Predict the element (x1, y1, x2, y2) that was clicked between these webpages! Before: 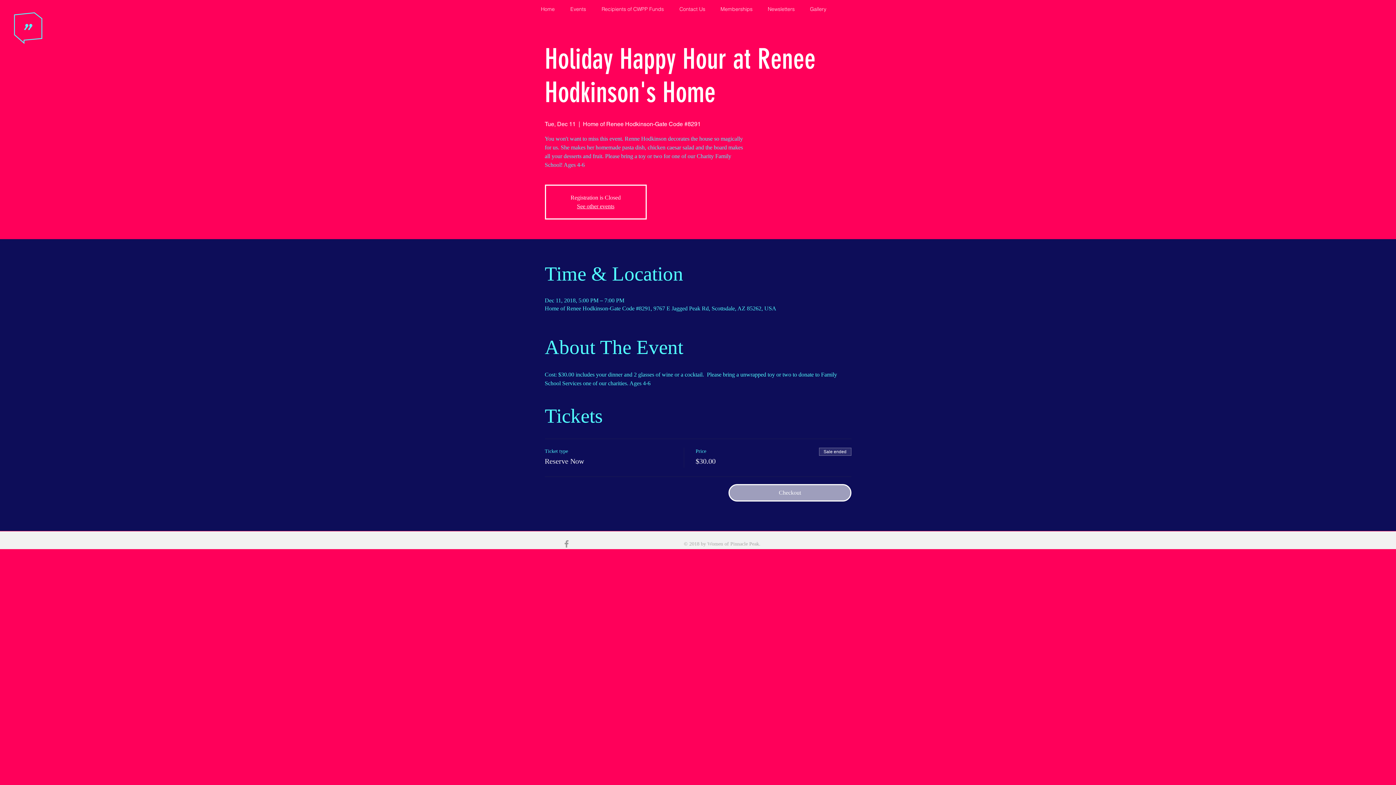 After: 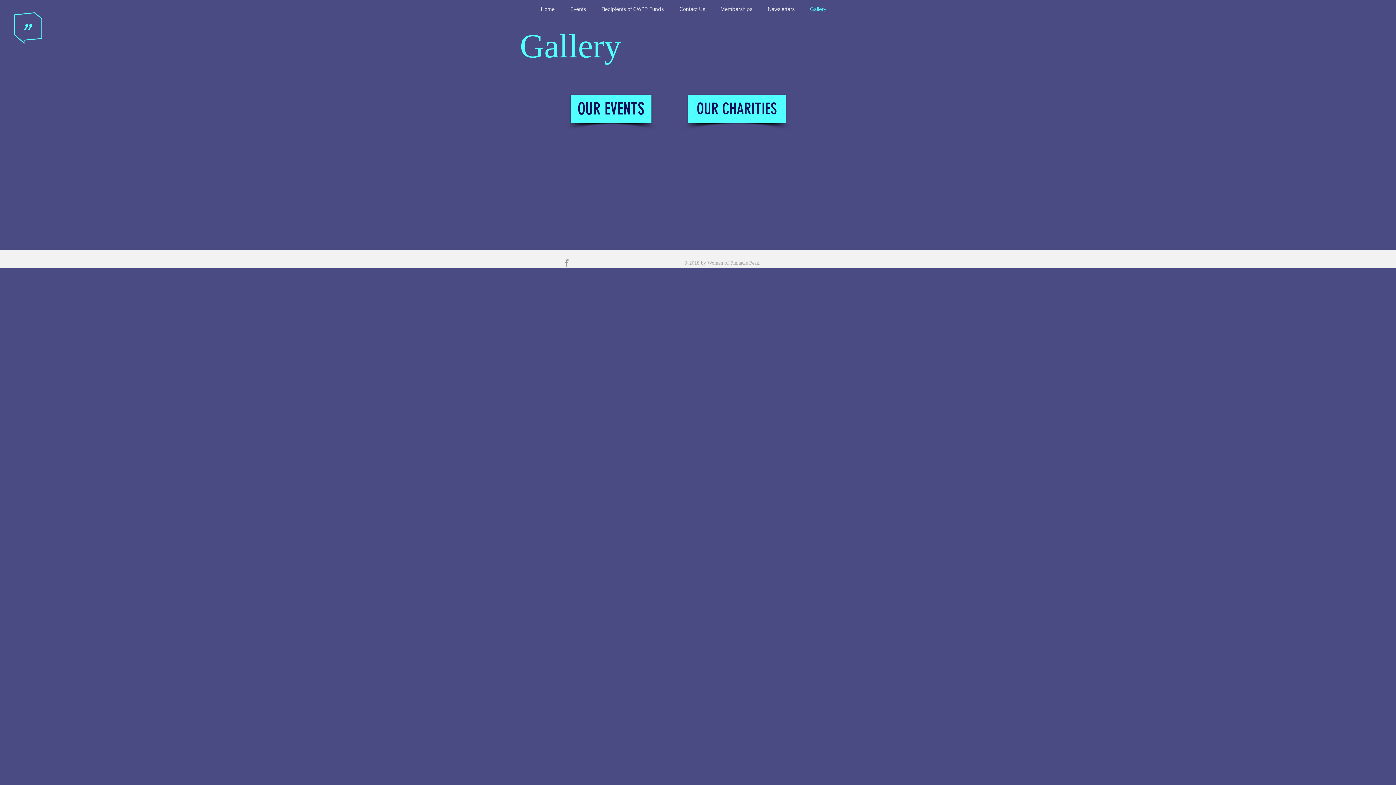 Action: bbox: (804, 0, 836, 18) label: Gallery